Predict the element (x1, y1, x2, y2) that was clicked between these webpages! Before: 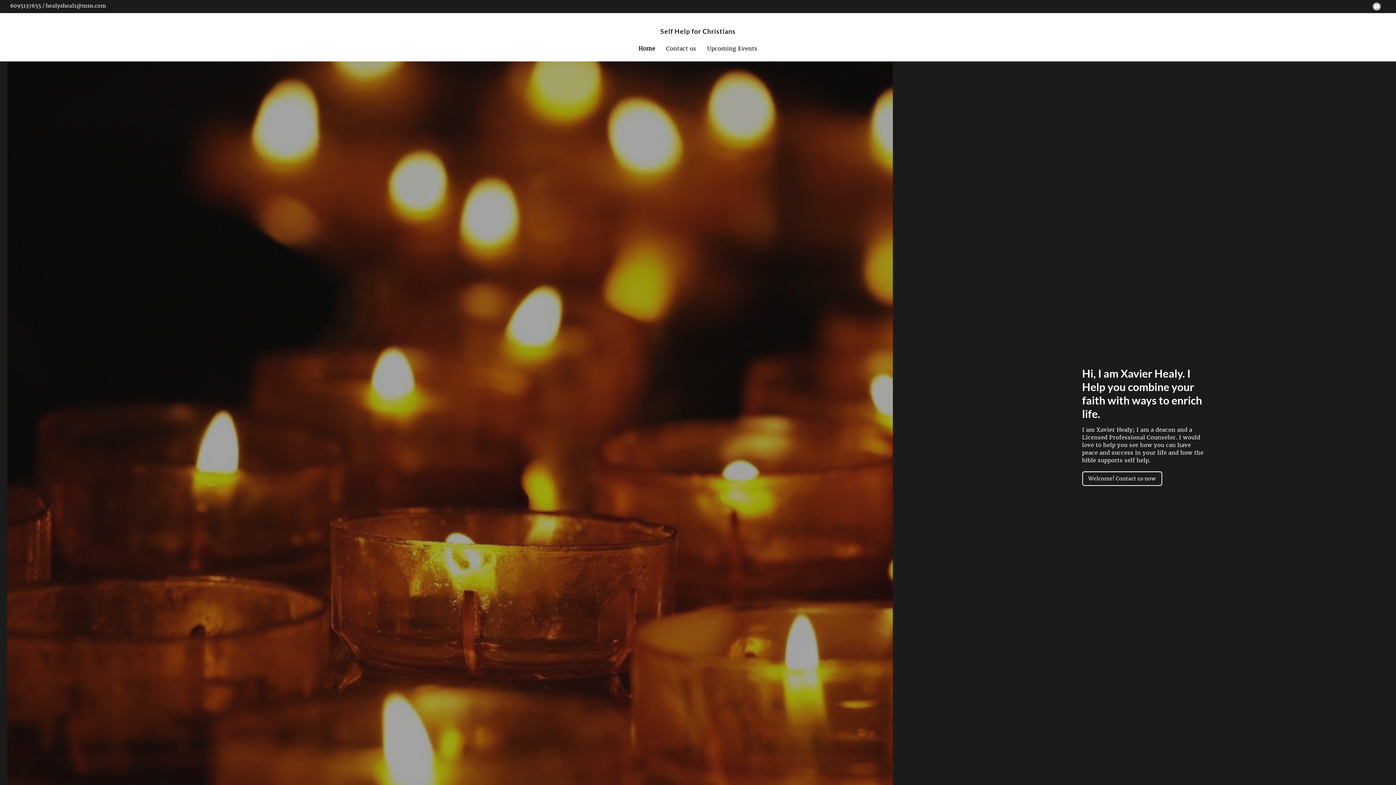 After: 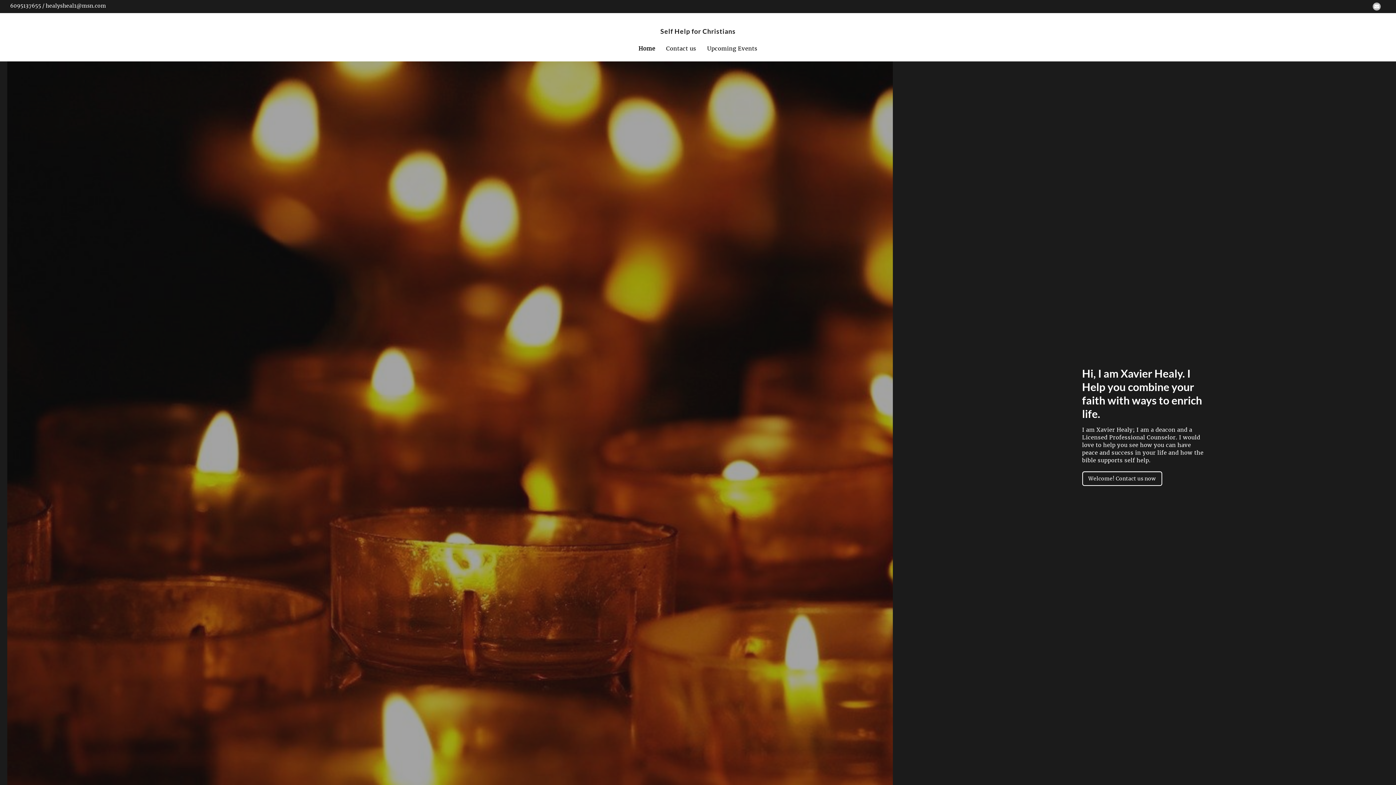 Action: label: Home bbox: (638, 45, 655, 52)